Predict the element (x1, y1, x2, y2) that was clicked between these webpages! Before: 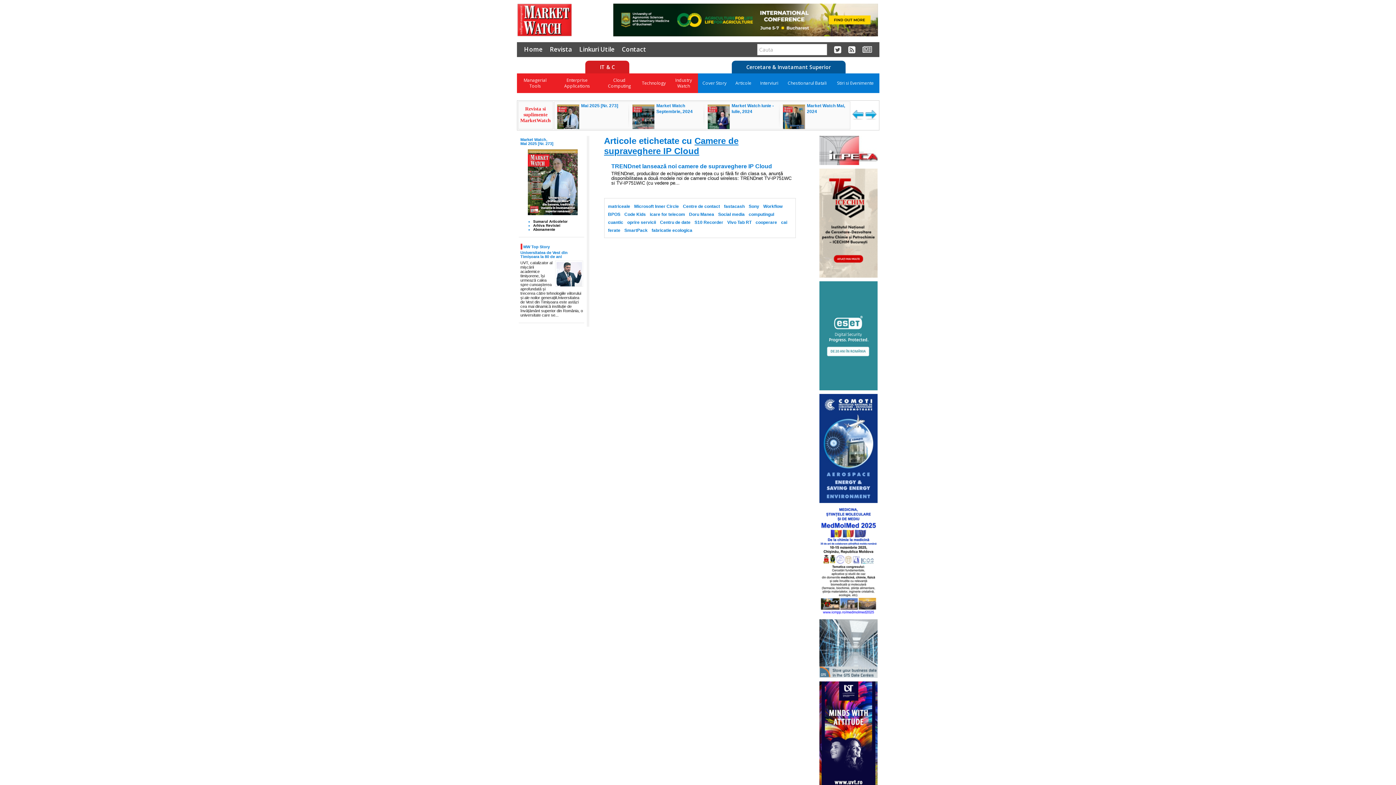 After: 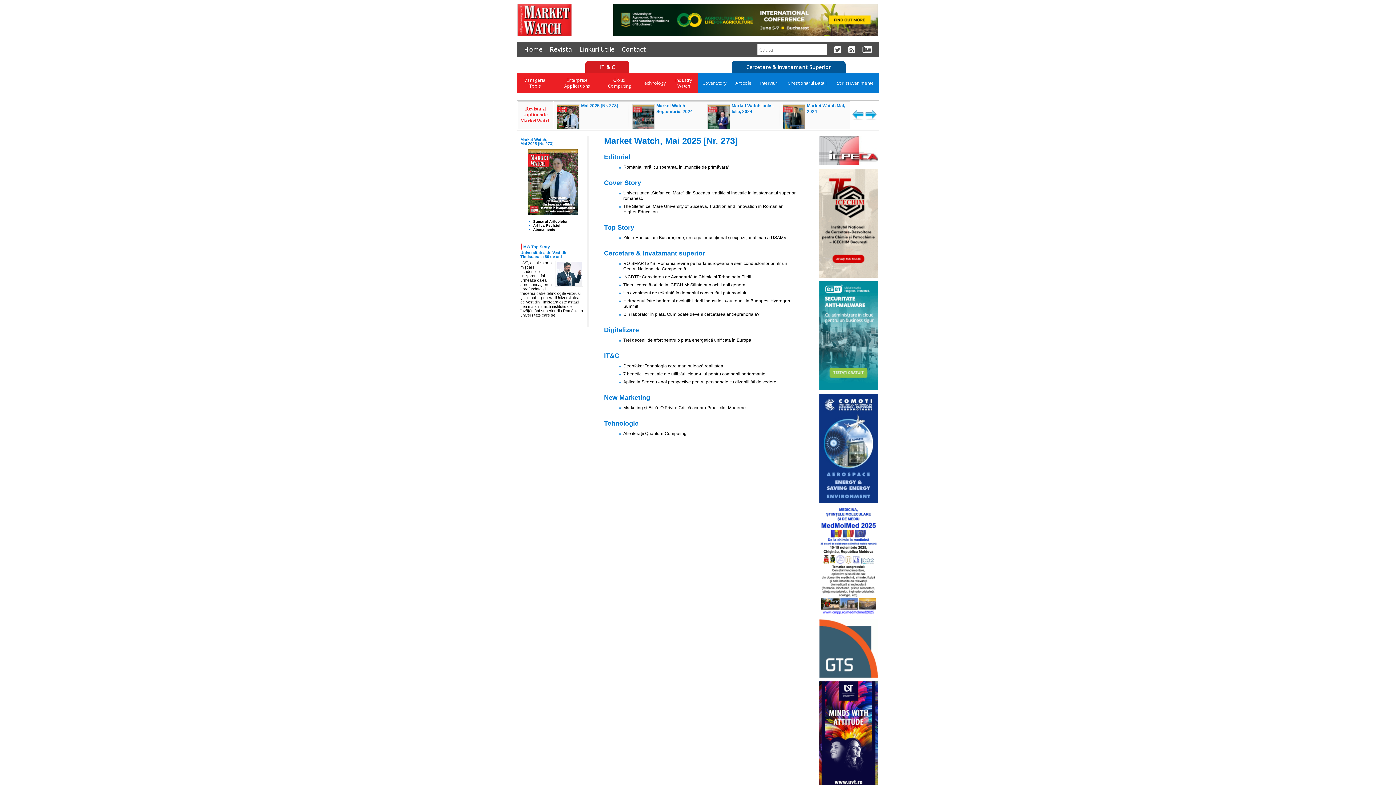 Action: bbox: (533, 219, 567, 223) label: Sumarul Articolelor